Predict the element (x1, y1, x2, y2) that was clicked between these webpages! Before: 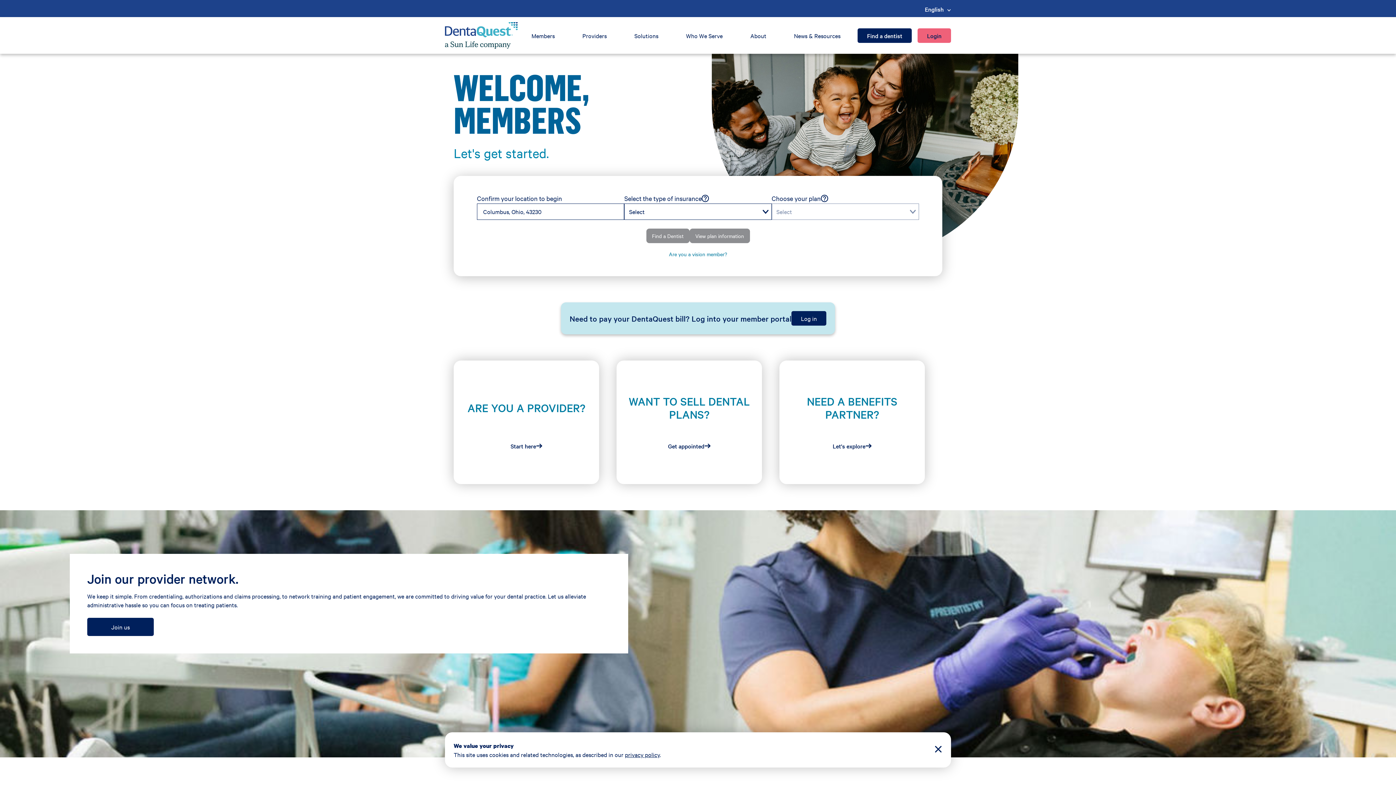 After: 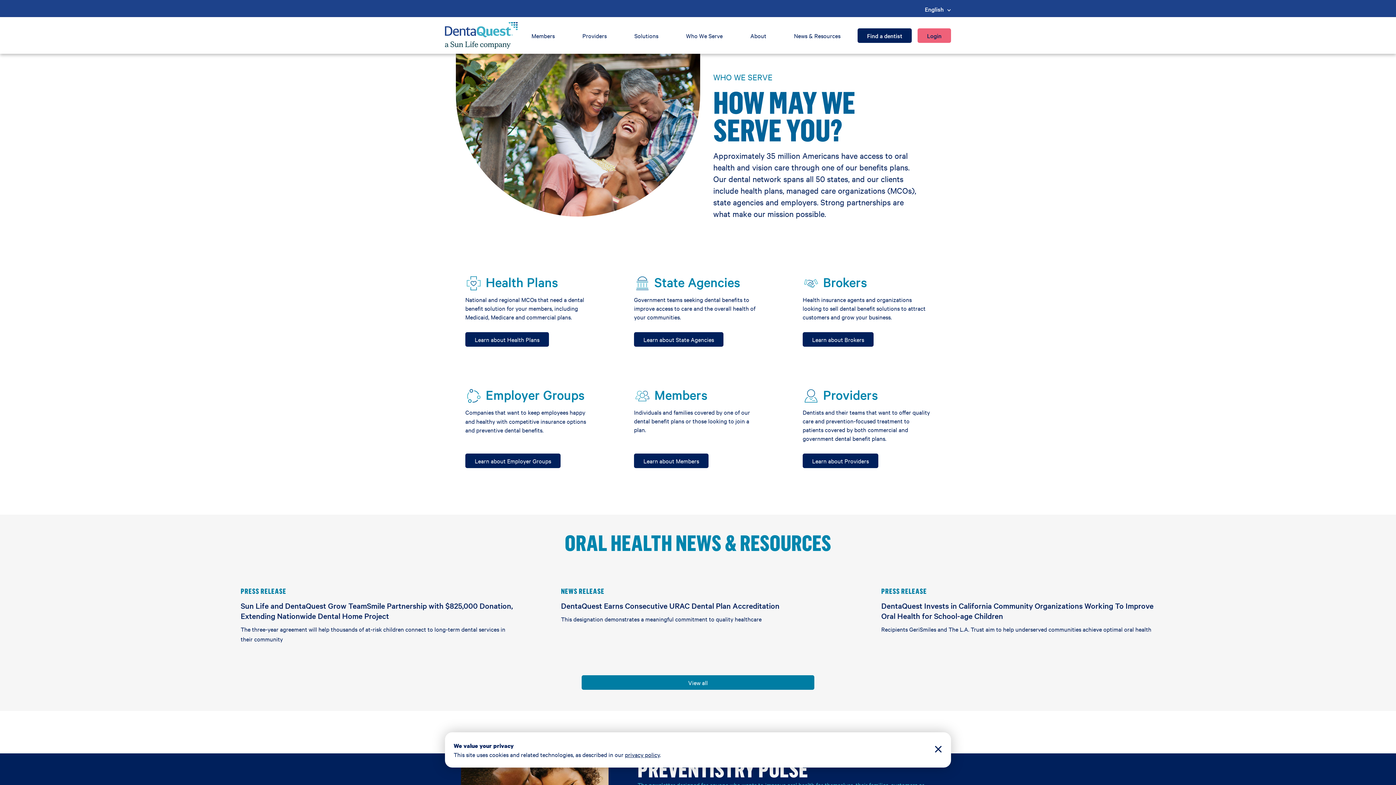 Action: label: Who We Serve bbox: (686, 31, 722, 39)